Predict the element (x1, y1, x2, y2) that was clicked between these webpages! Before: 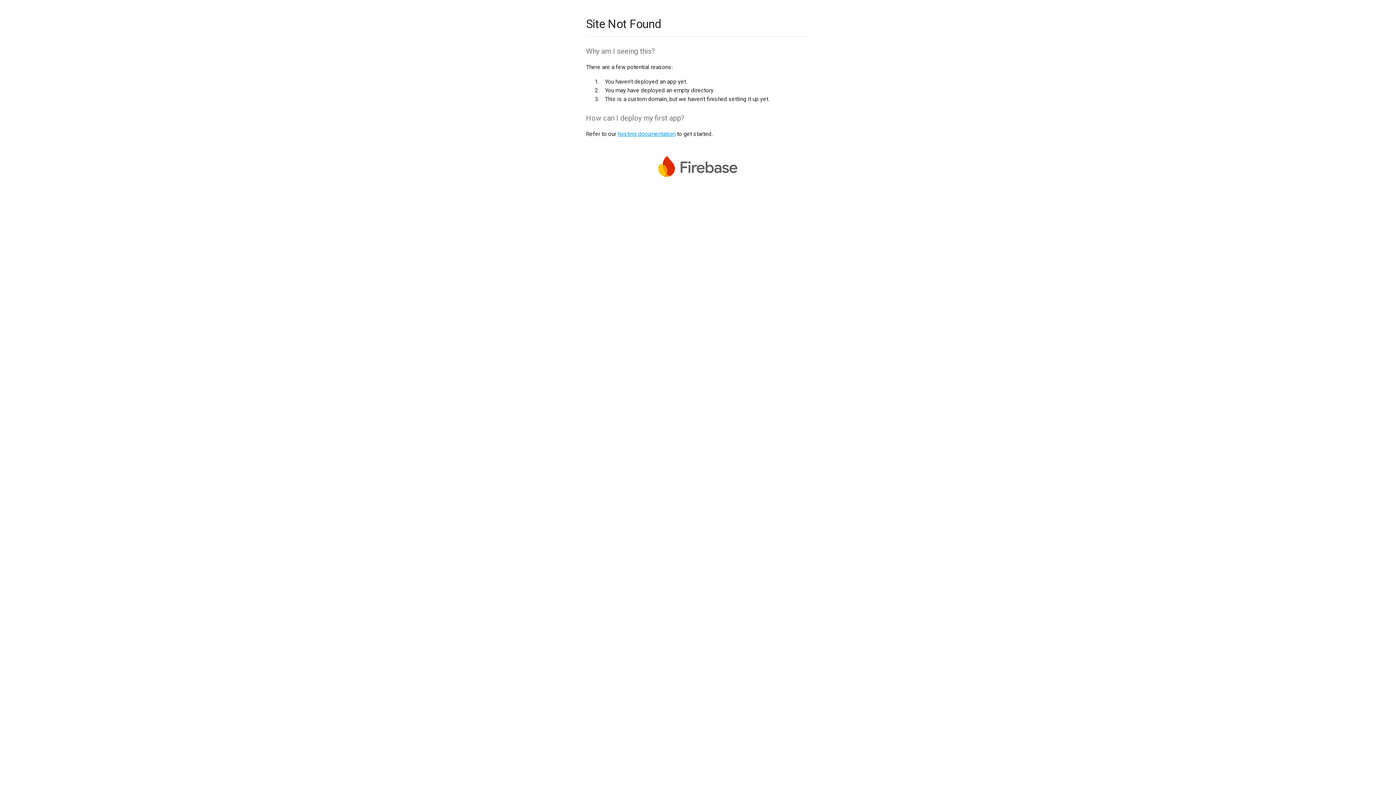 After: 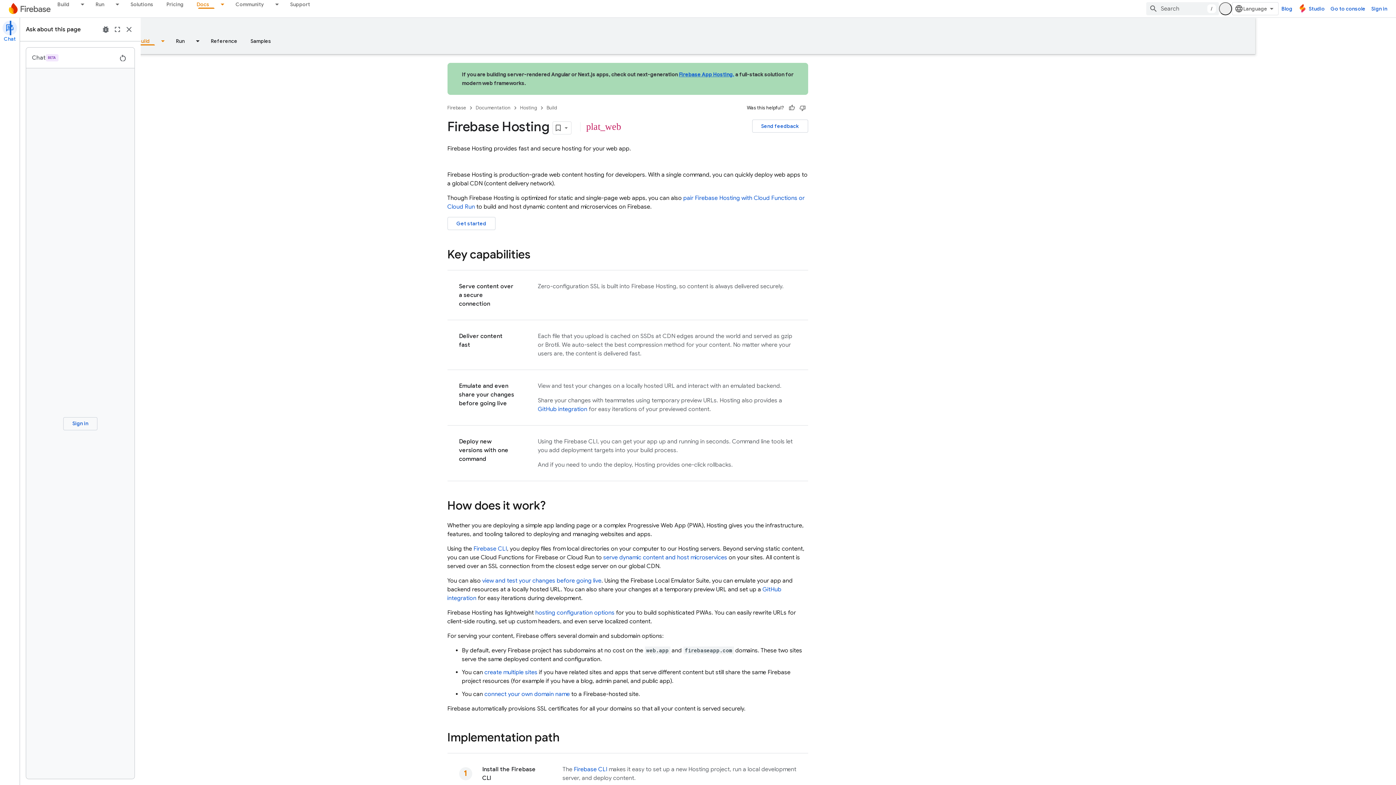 Action: bbox: (617, 130, 675, 137) label: hosting documentation